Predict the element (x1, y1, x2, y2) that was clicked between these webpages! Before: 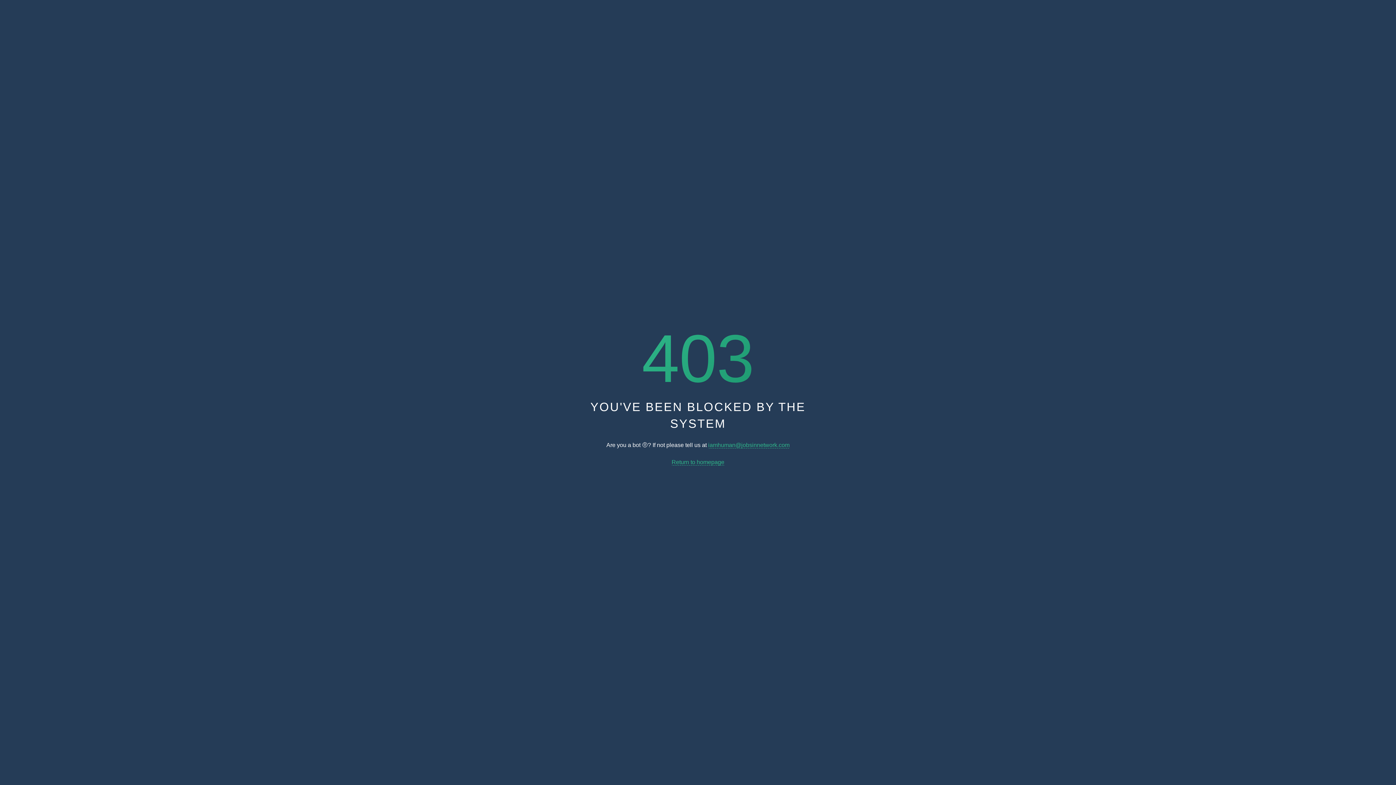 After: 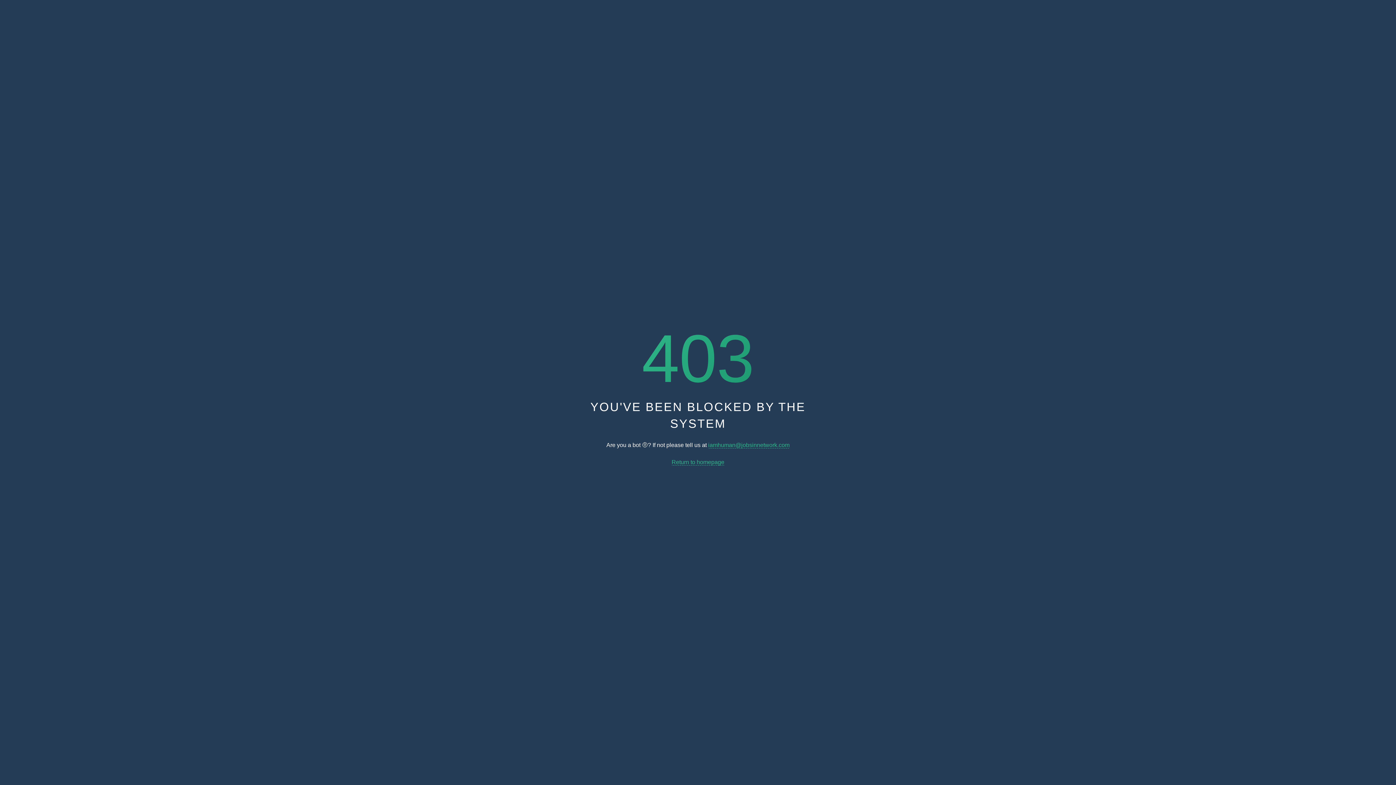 Action: bbox: (708, 442, 789, 448) label: iamhuman@jobsinnetwork.com